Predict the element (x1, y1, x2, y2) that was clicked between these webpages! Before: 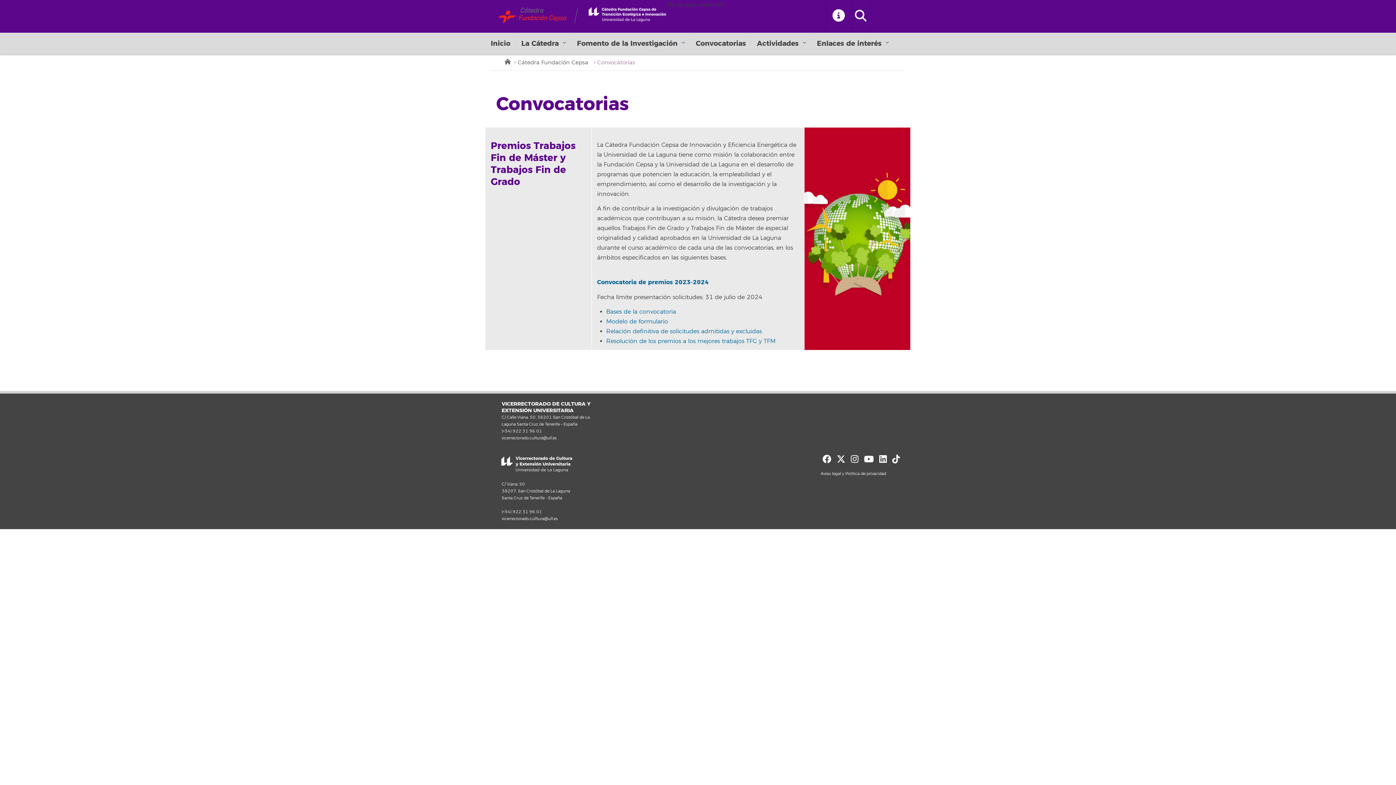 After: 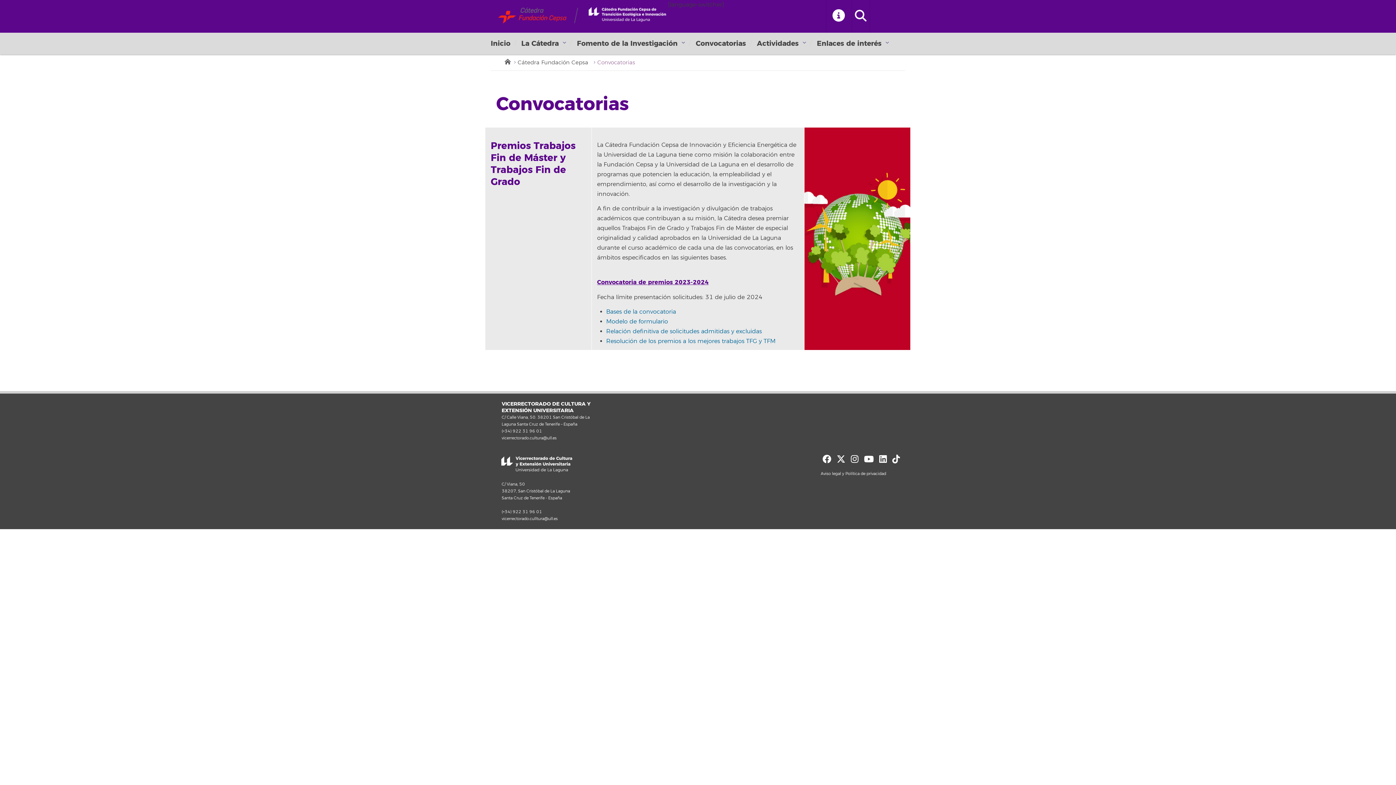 Action: bbox: (597, 278, 708, 286) label: Convocatoria de premios 2023-2024